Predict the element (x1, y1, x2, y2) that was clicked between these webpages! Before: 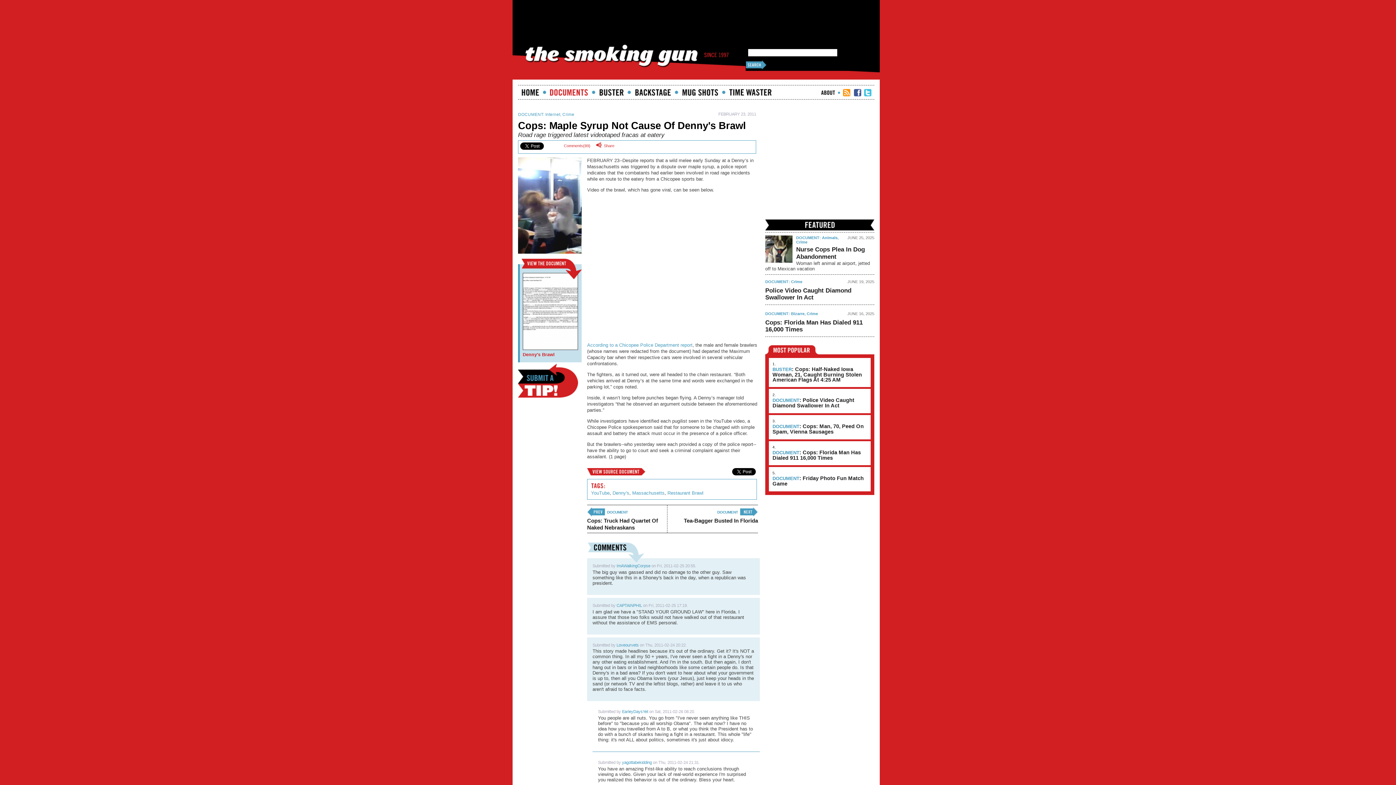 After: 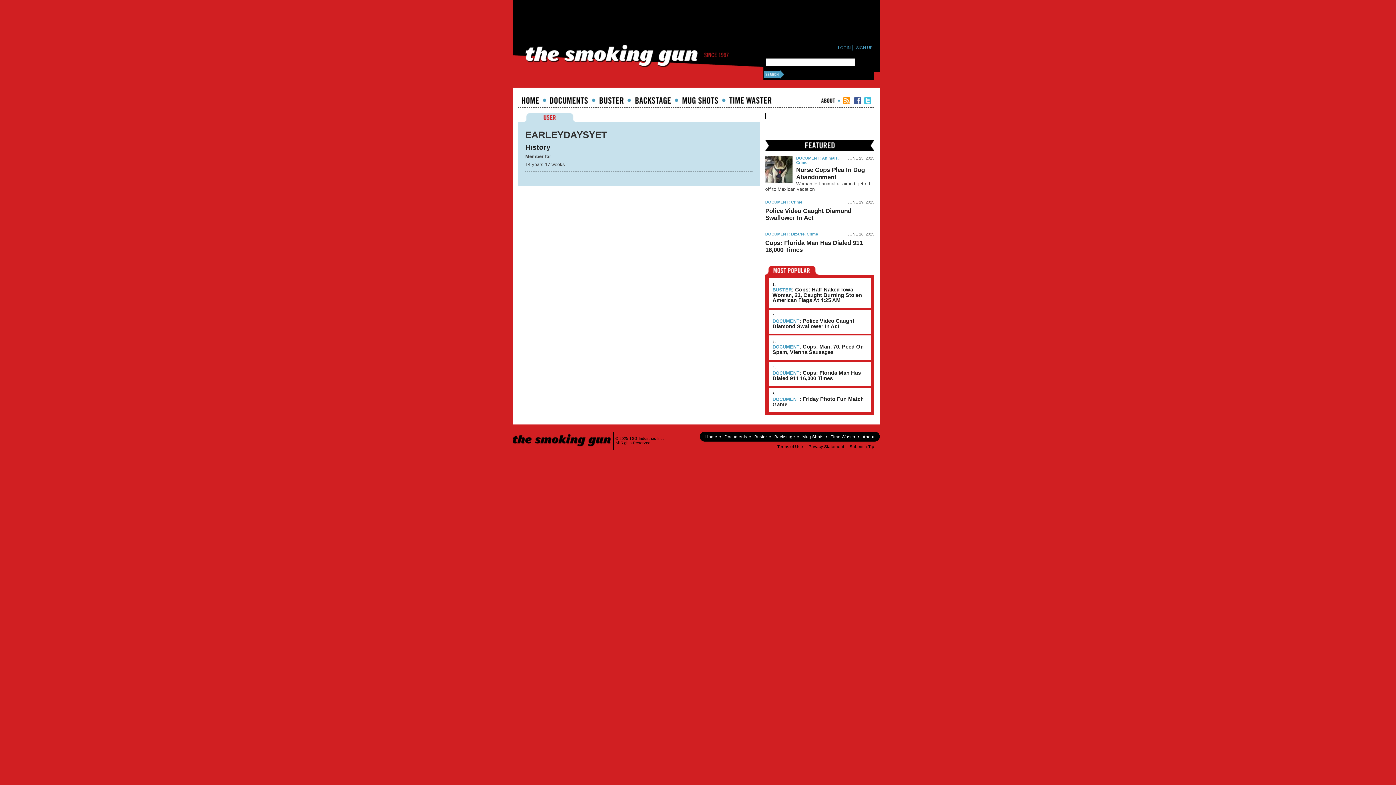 Action: bbox: (622, 709, 648, 714) label: EarleyDaysYet